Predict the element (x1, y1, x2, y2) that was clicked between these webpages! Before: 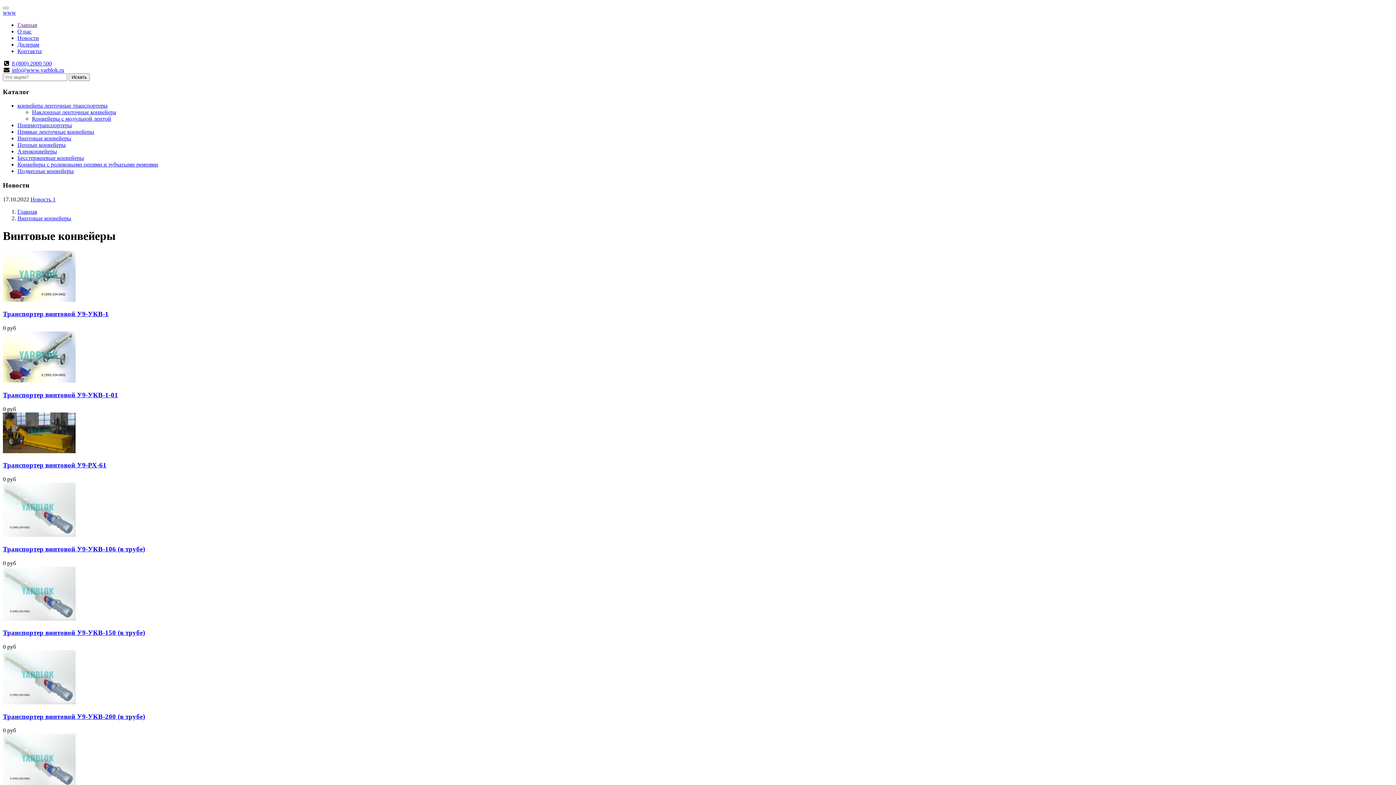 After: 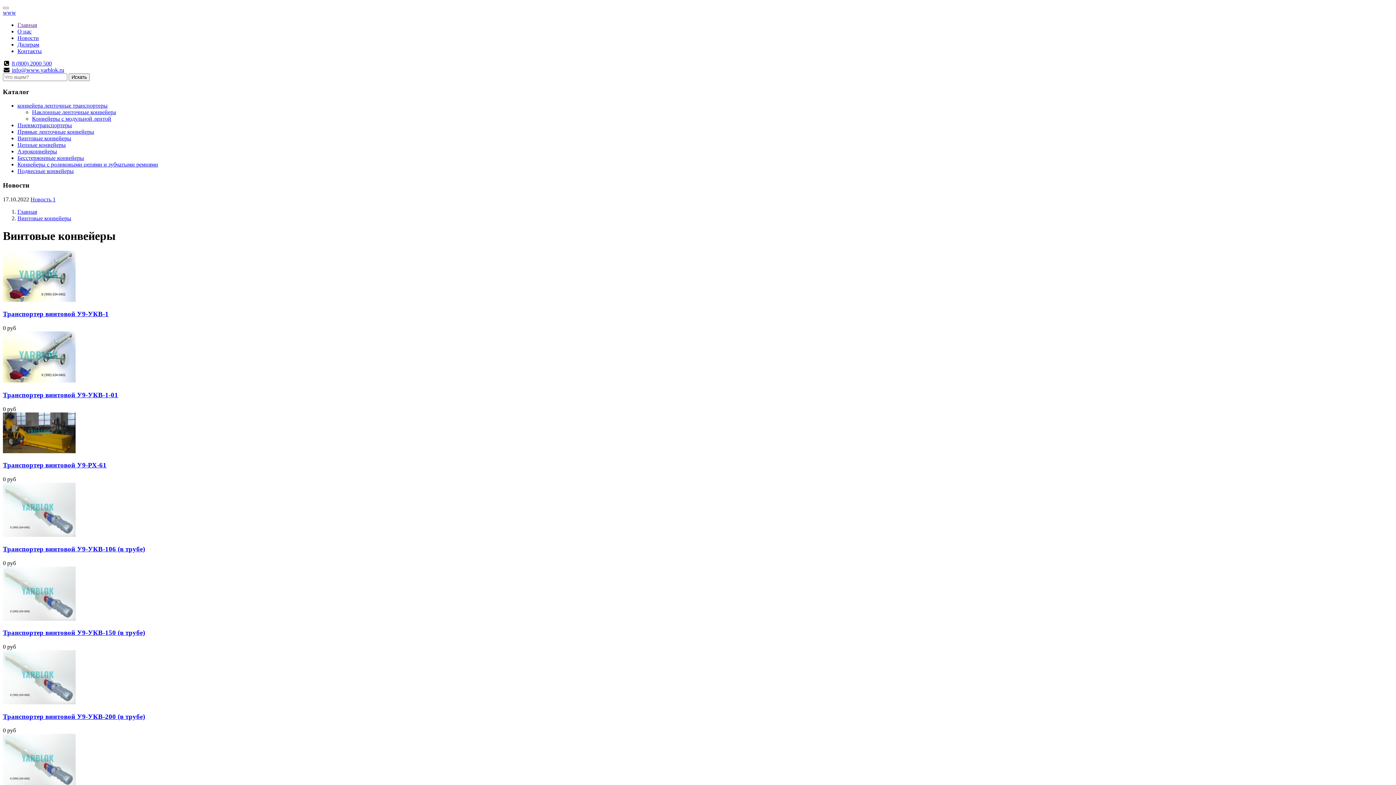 Action: label: Винтовые конвейеры bbox: (17, 215, 71, 221)